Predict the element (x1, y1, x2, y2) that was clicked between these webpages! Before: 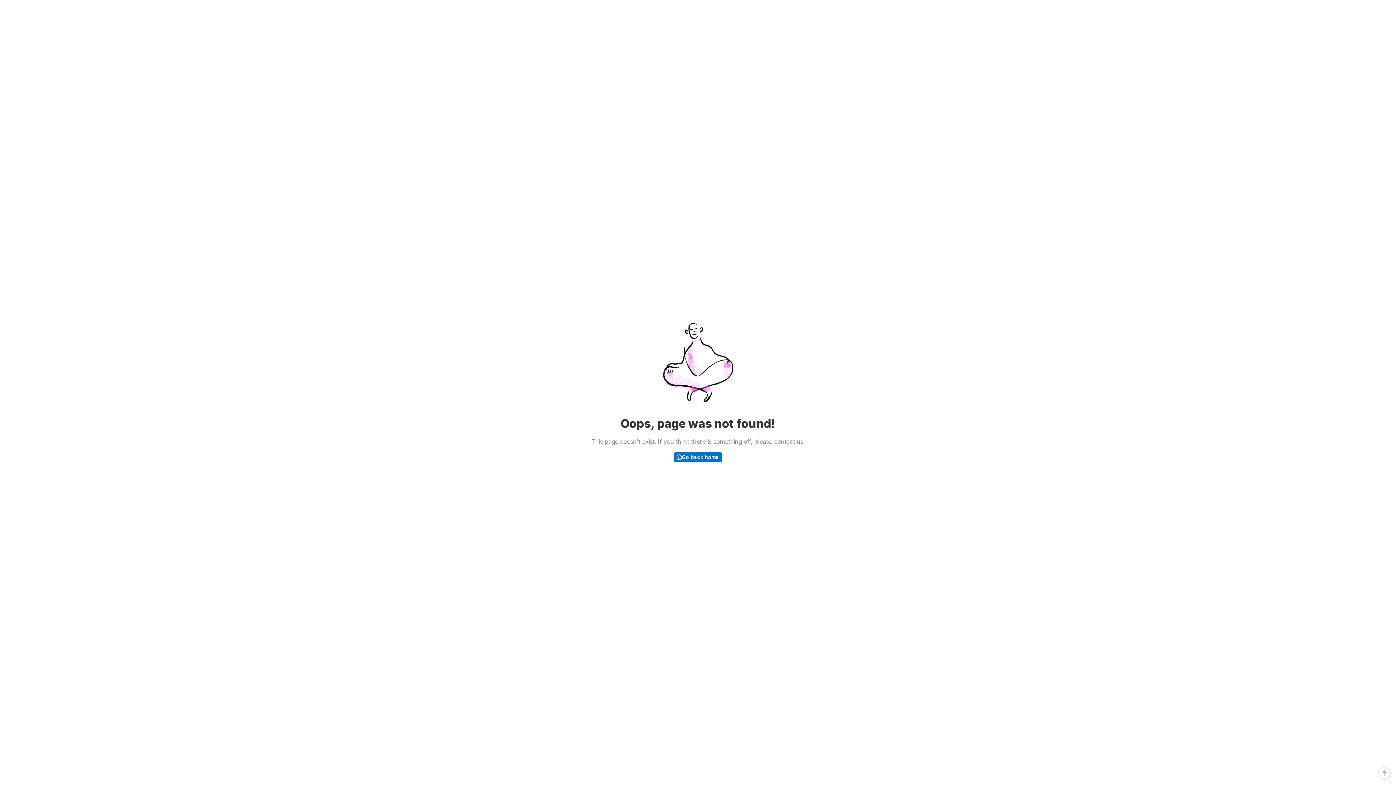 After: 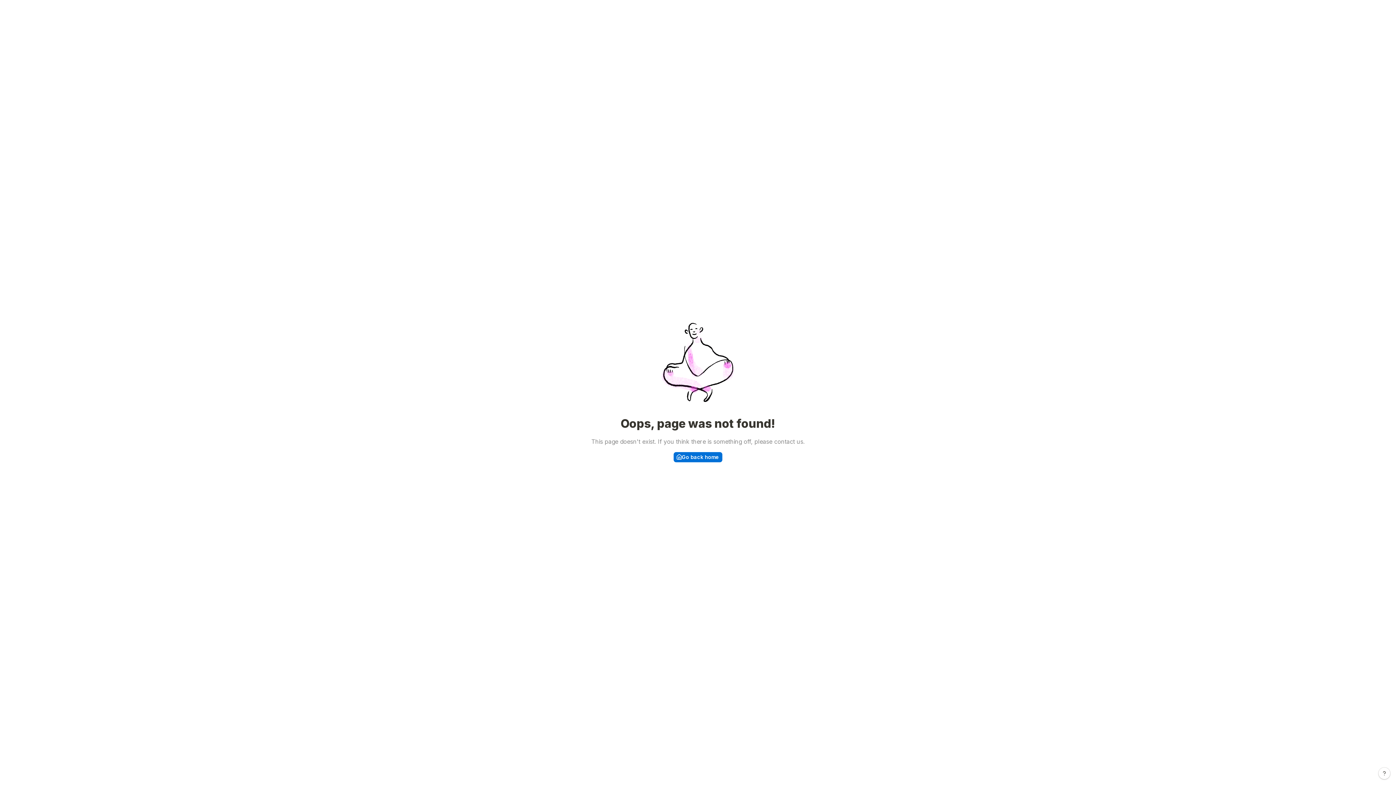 Action: label: Go back home bbox: (673, 452, 722, 462)